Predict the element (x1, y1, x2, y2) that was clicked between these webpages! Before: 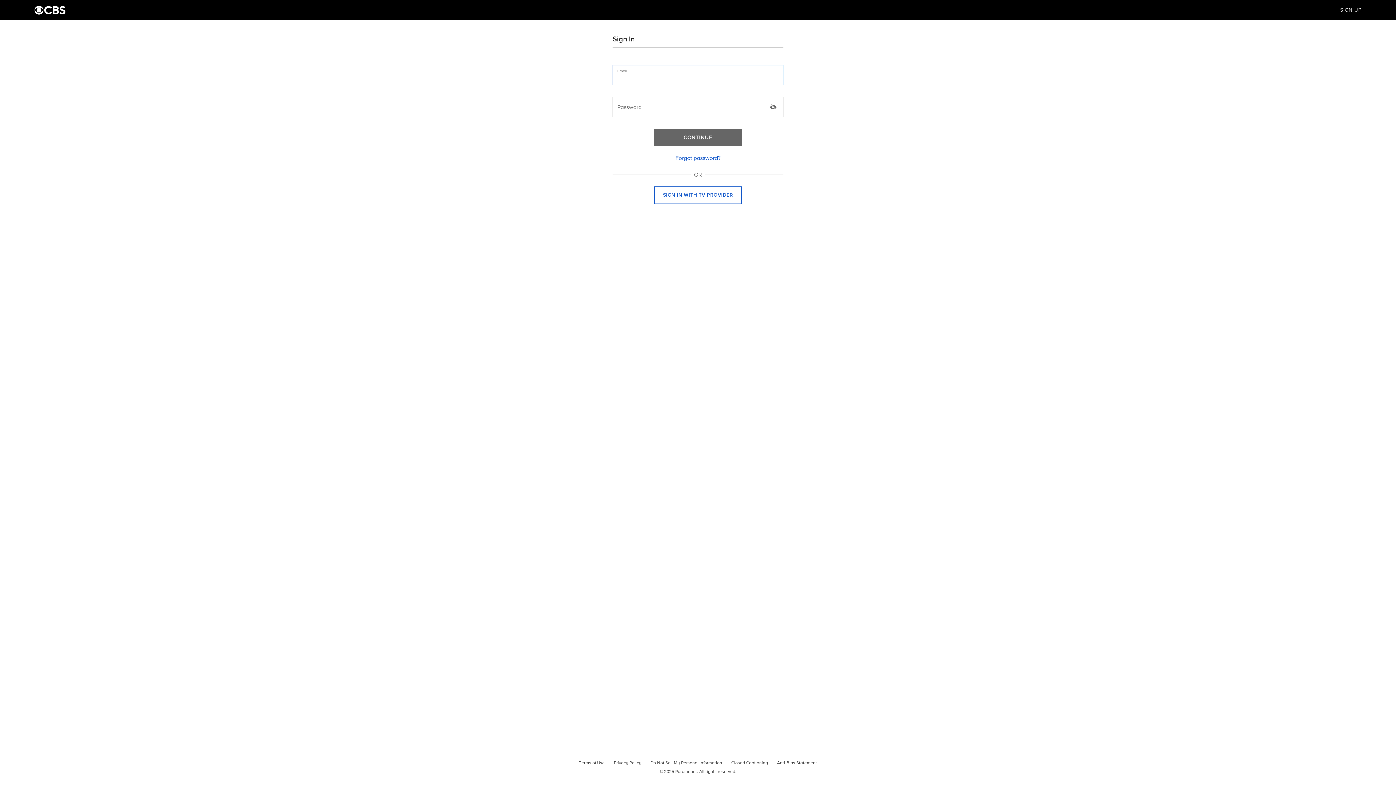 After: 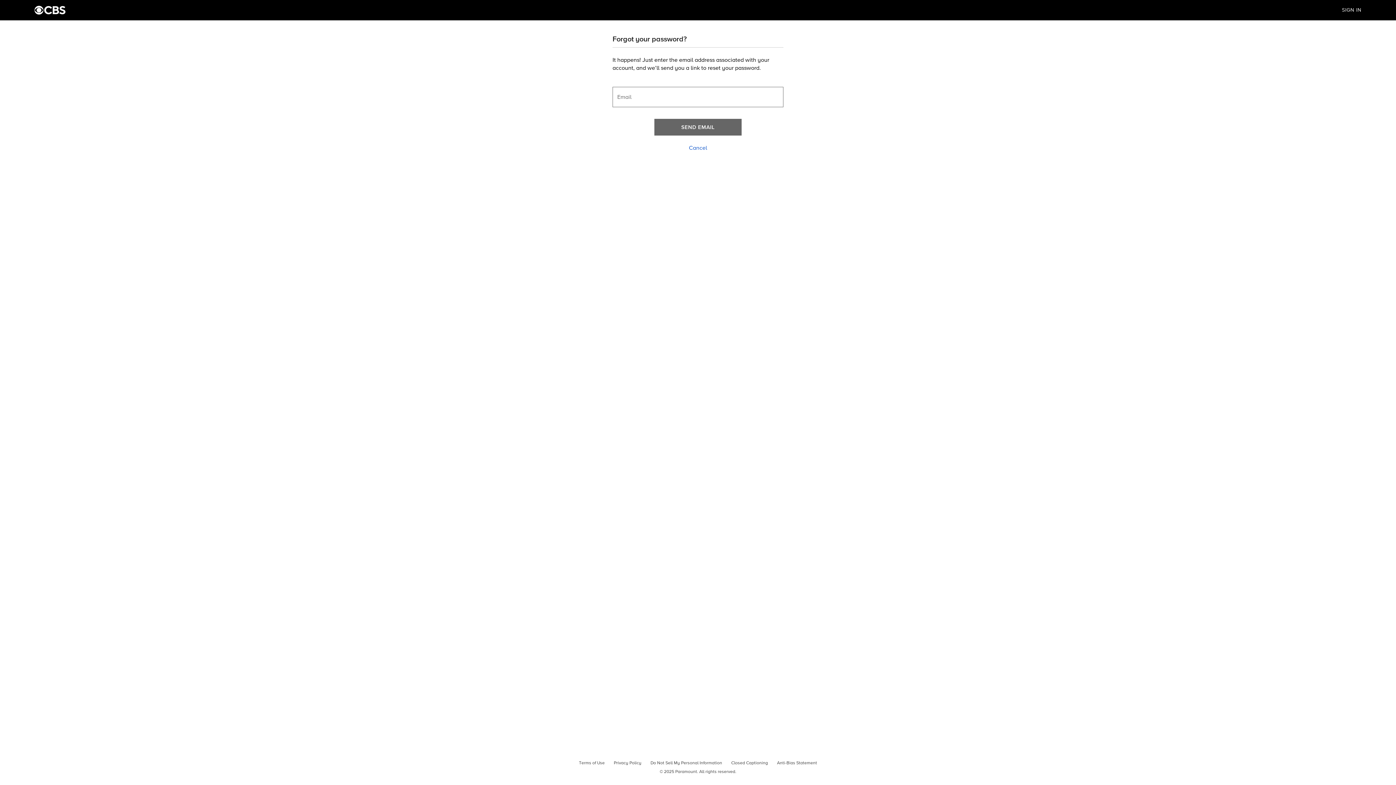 Action: label: Forgot password? bbox: (675, 155, 720, 161)